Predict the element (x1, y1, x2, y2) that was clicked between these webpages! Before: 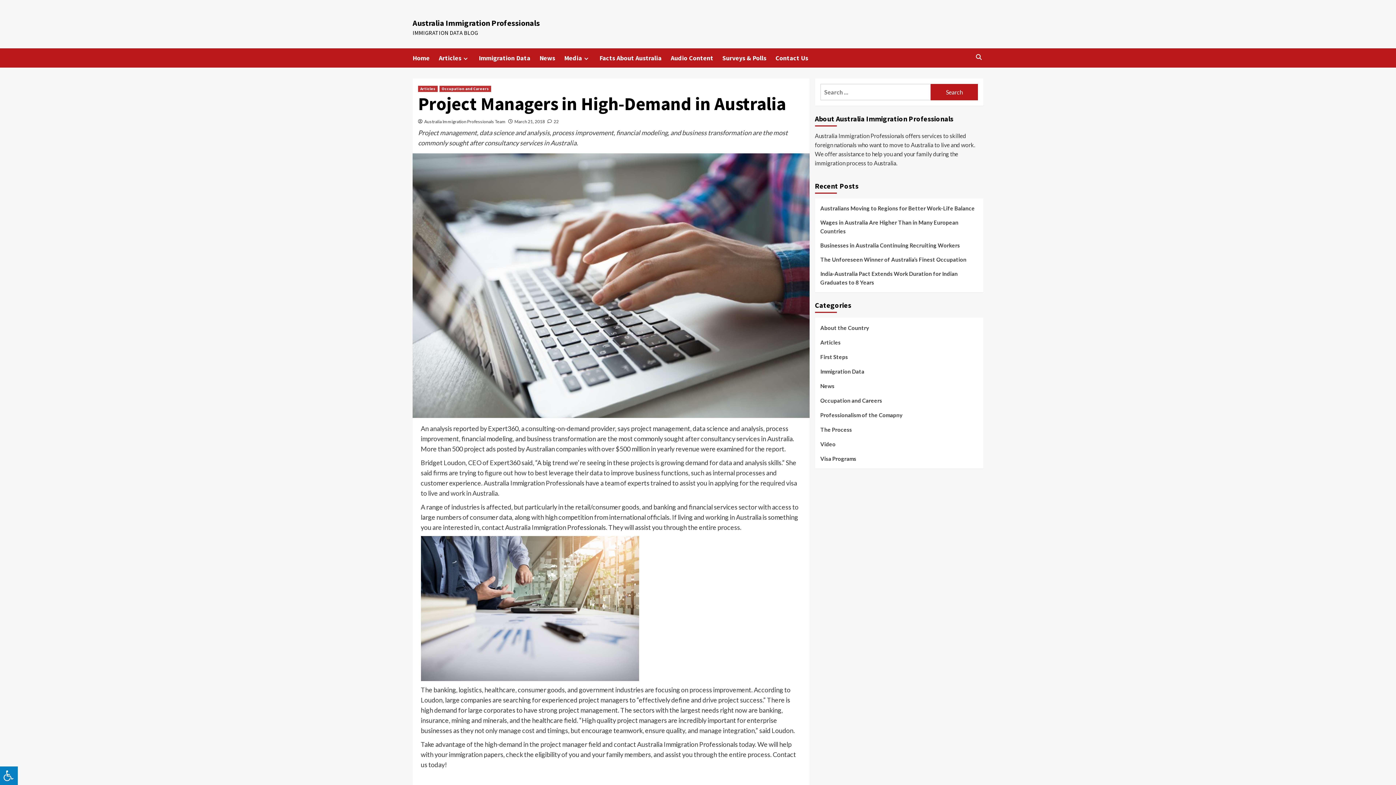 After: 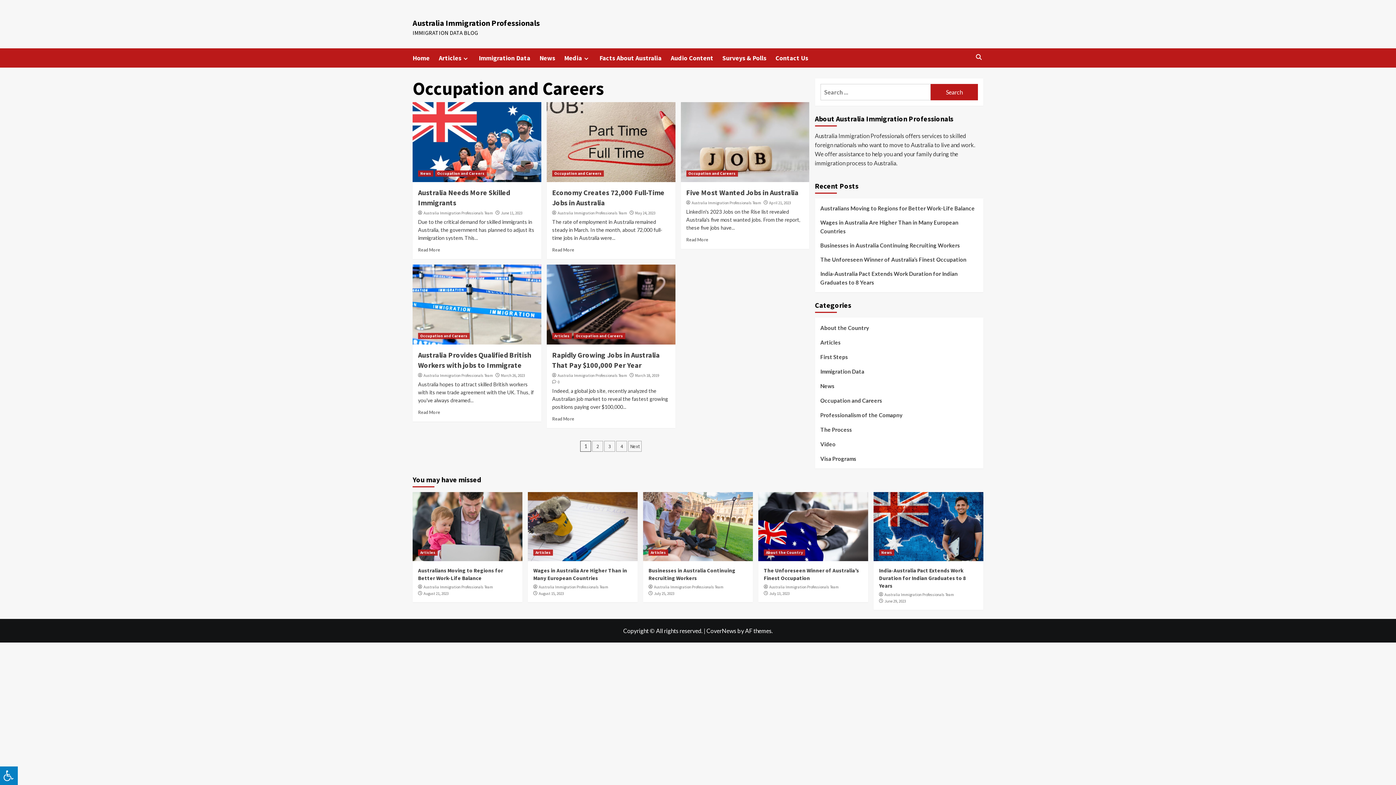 Action: bbox: (820, 396, 882, 410) label: Occupation and Careers